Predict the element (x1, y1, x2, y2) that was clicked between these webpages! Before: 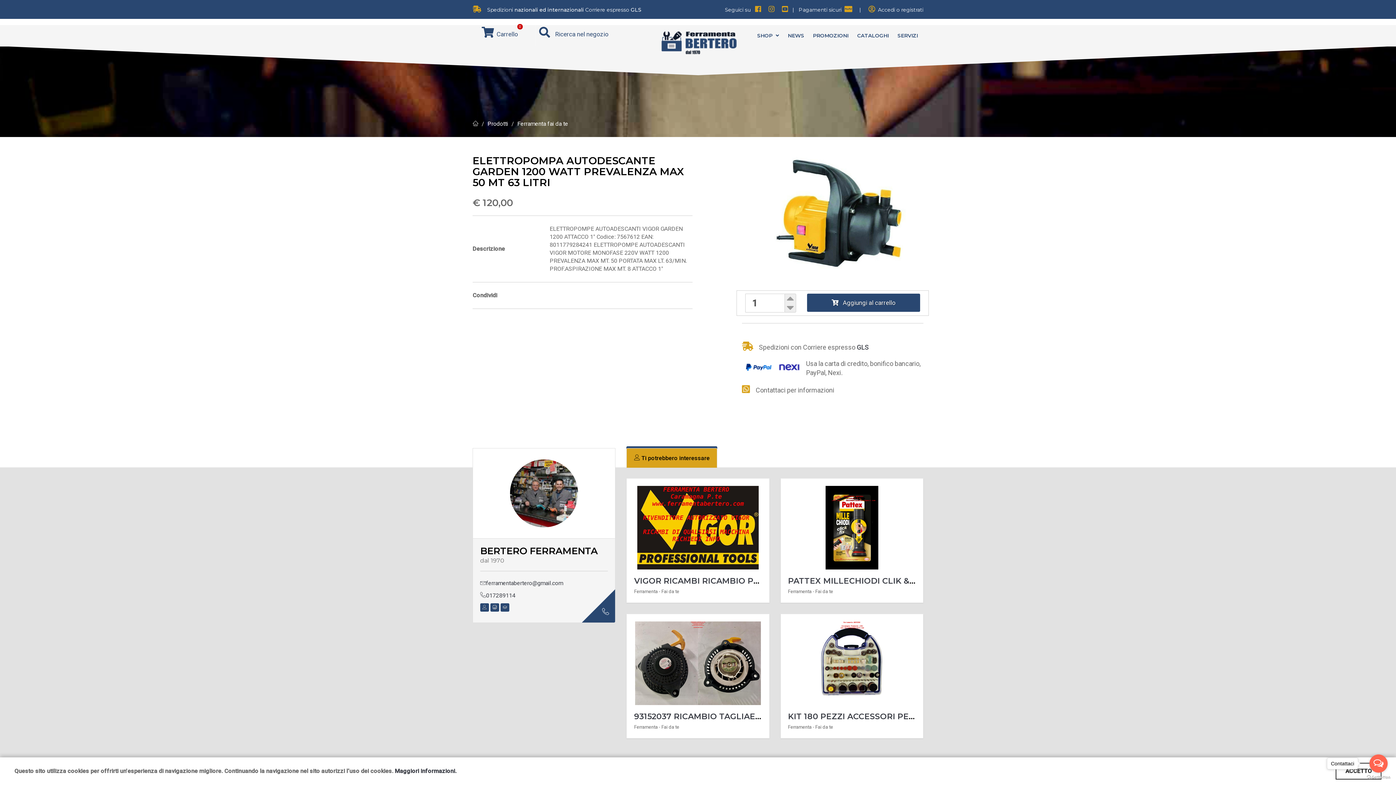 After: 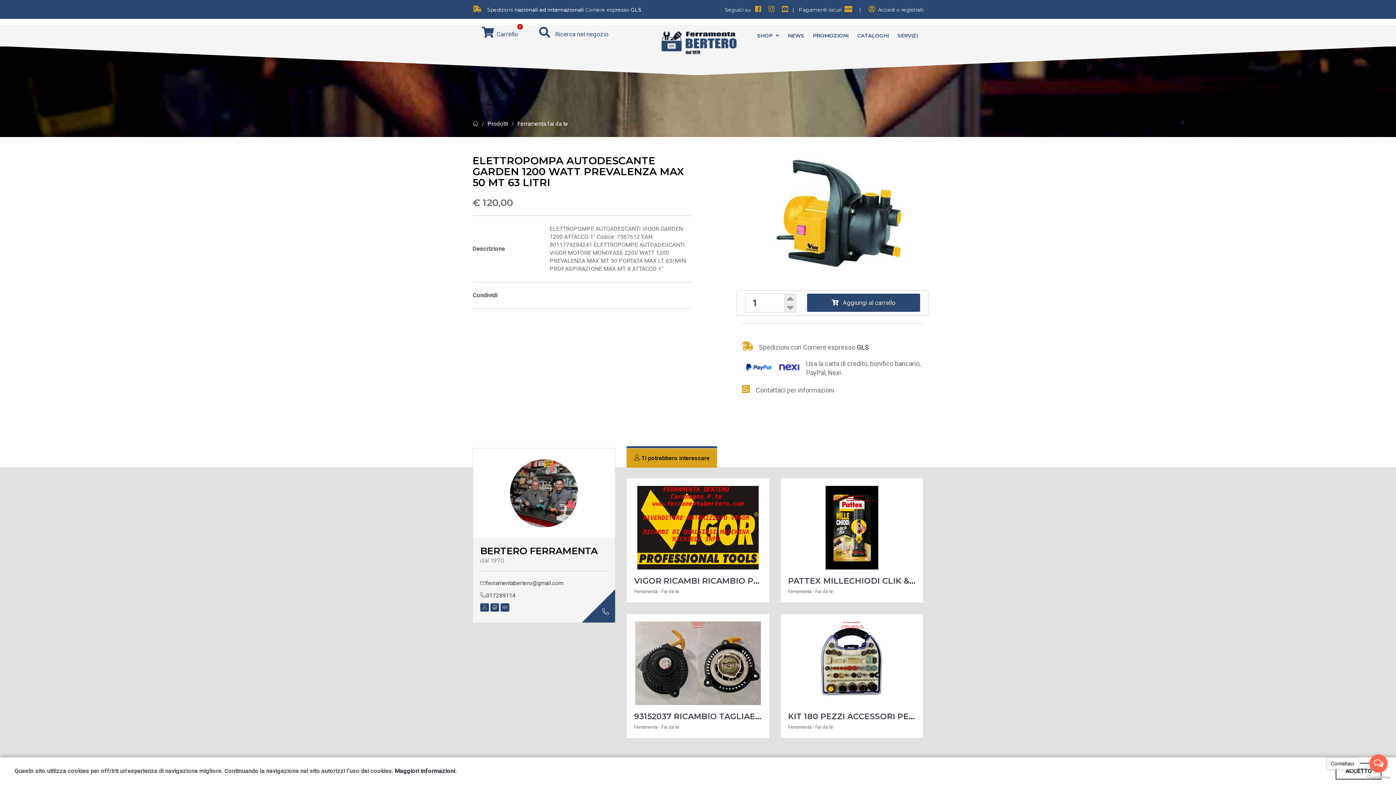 Action: label:    bbox: (752, 6, 761, 13)